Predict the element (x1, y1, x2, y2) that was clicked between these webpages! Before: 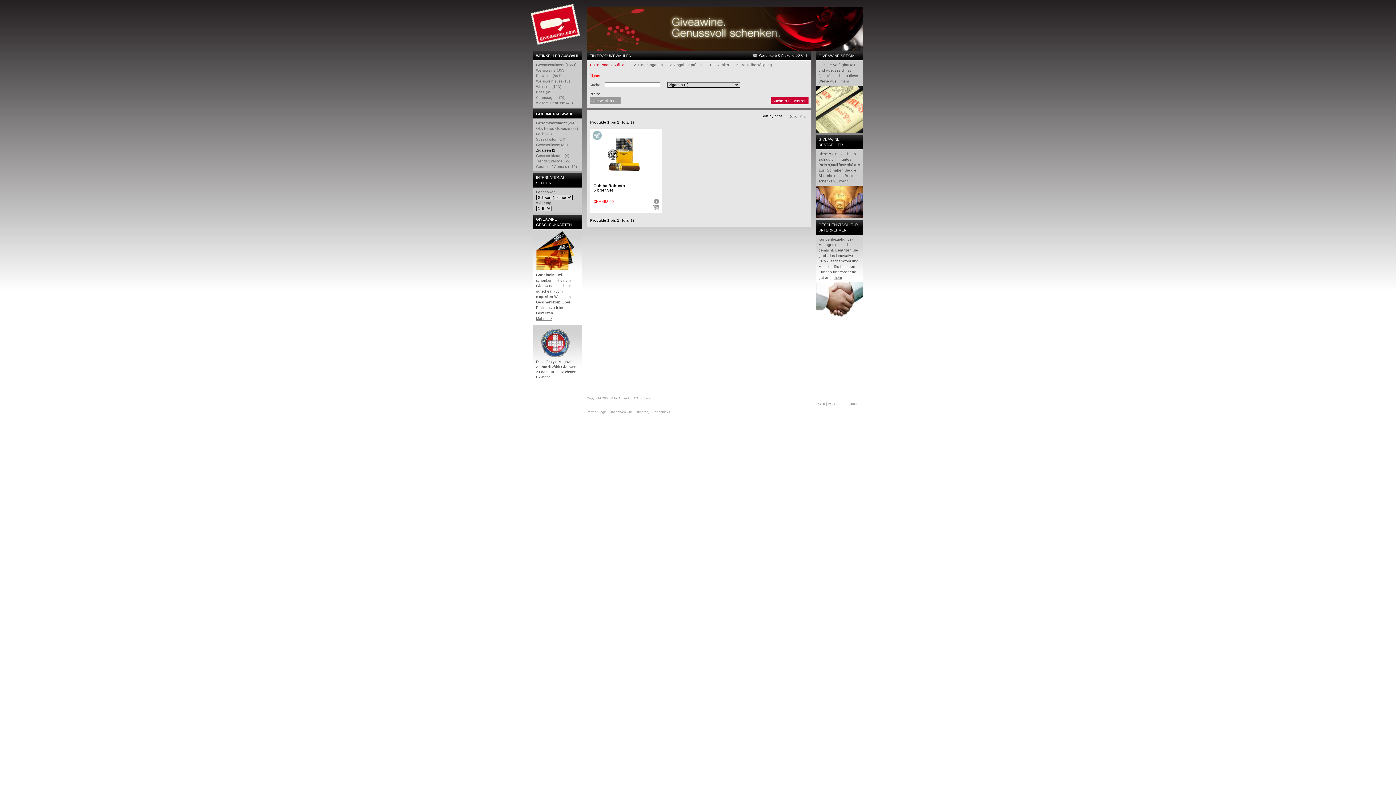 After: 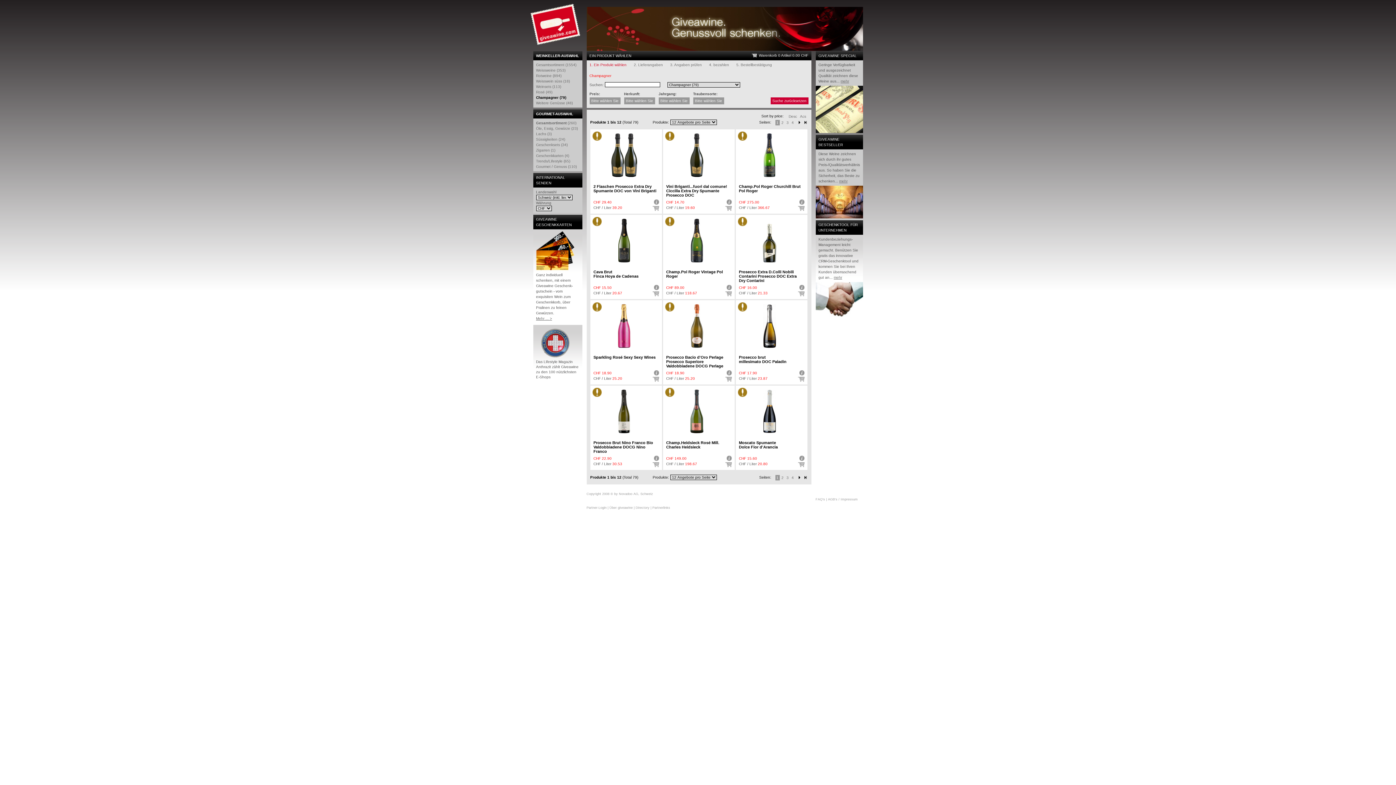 Action: label: Champagner (79) bbox: (536, 95, 565, 99)